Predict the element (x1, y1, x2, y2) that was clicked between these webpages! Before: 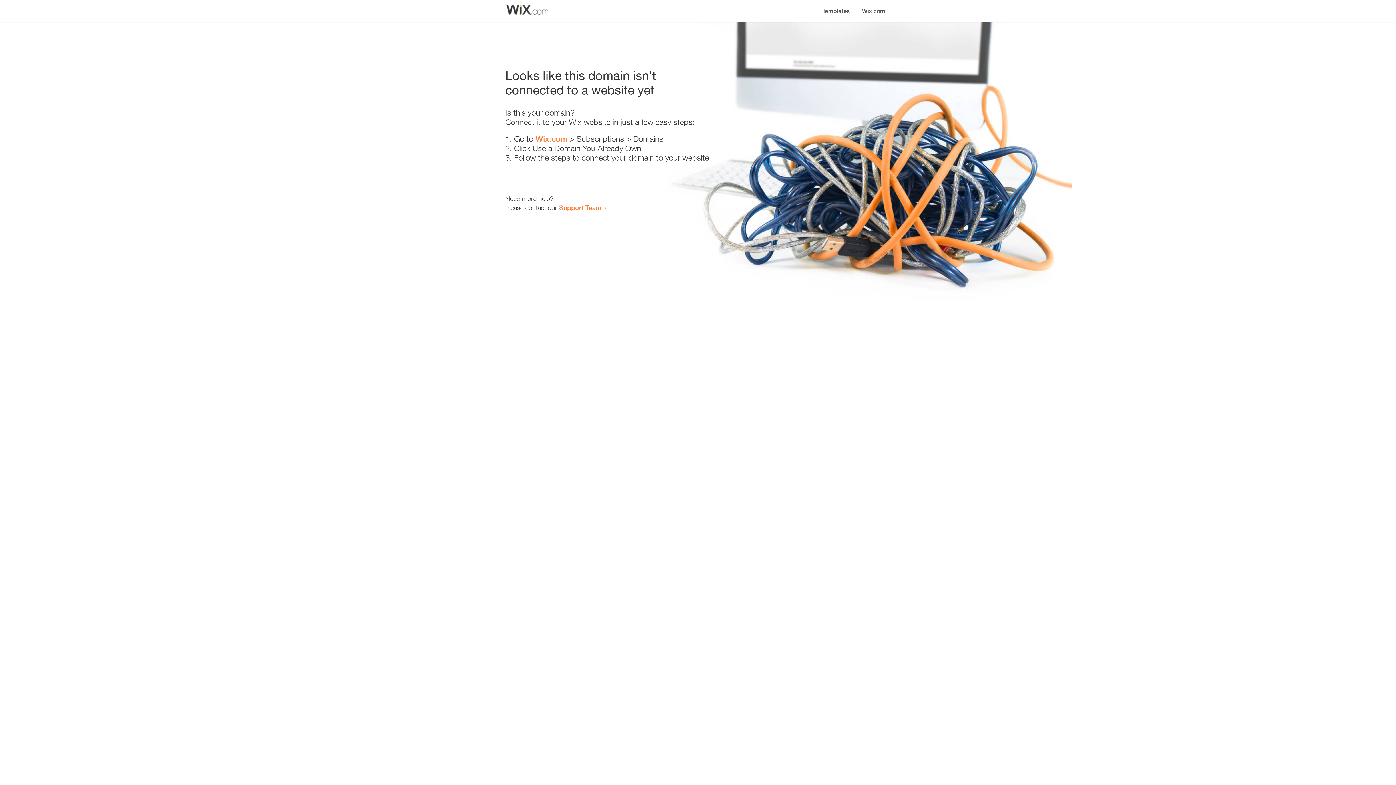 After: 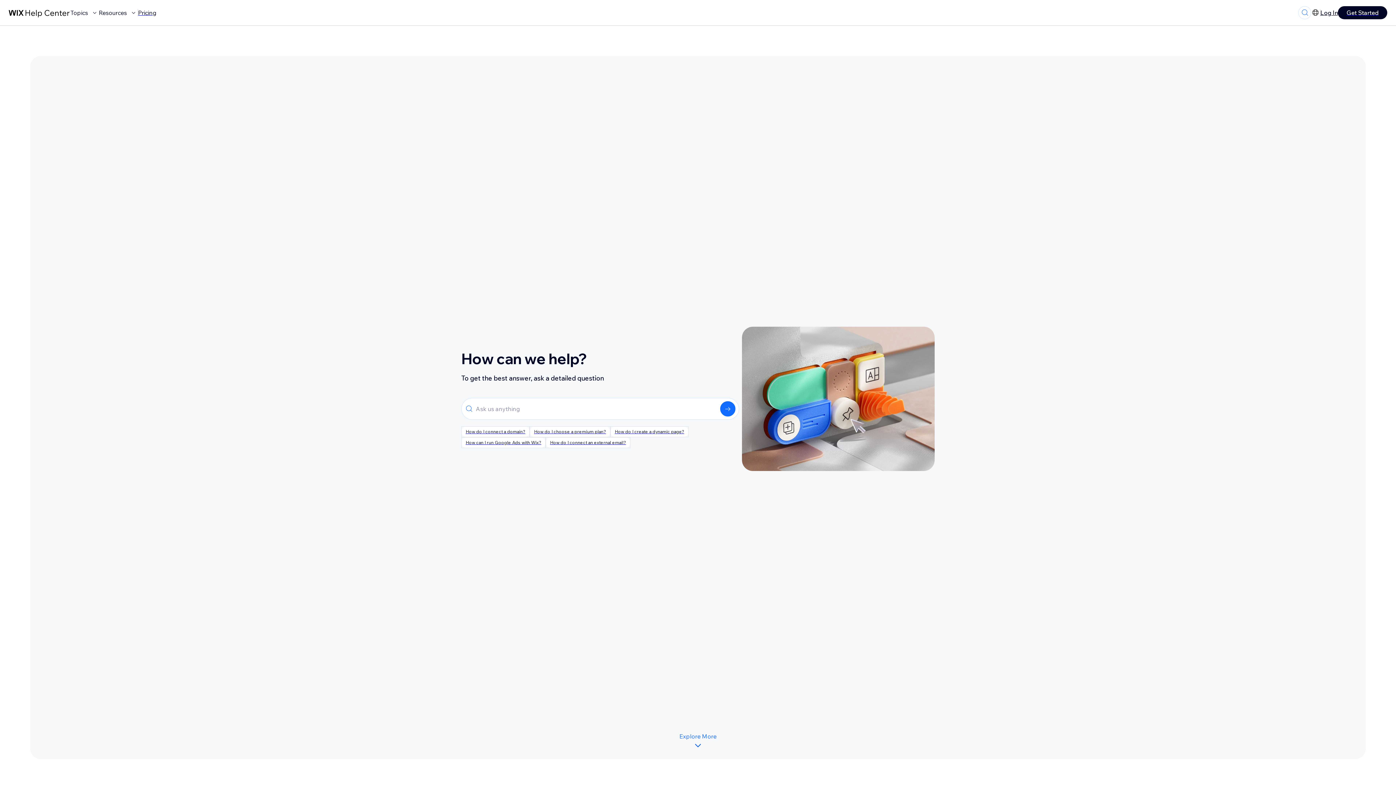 Action: label: Support Team bbox: (559, 203, 601, 211)